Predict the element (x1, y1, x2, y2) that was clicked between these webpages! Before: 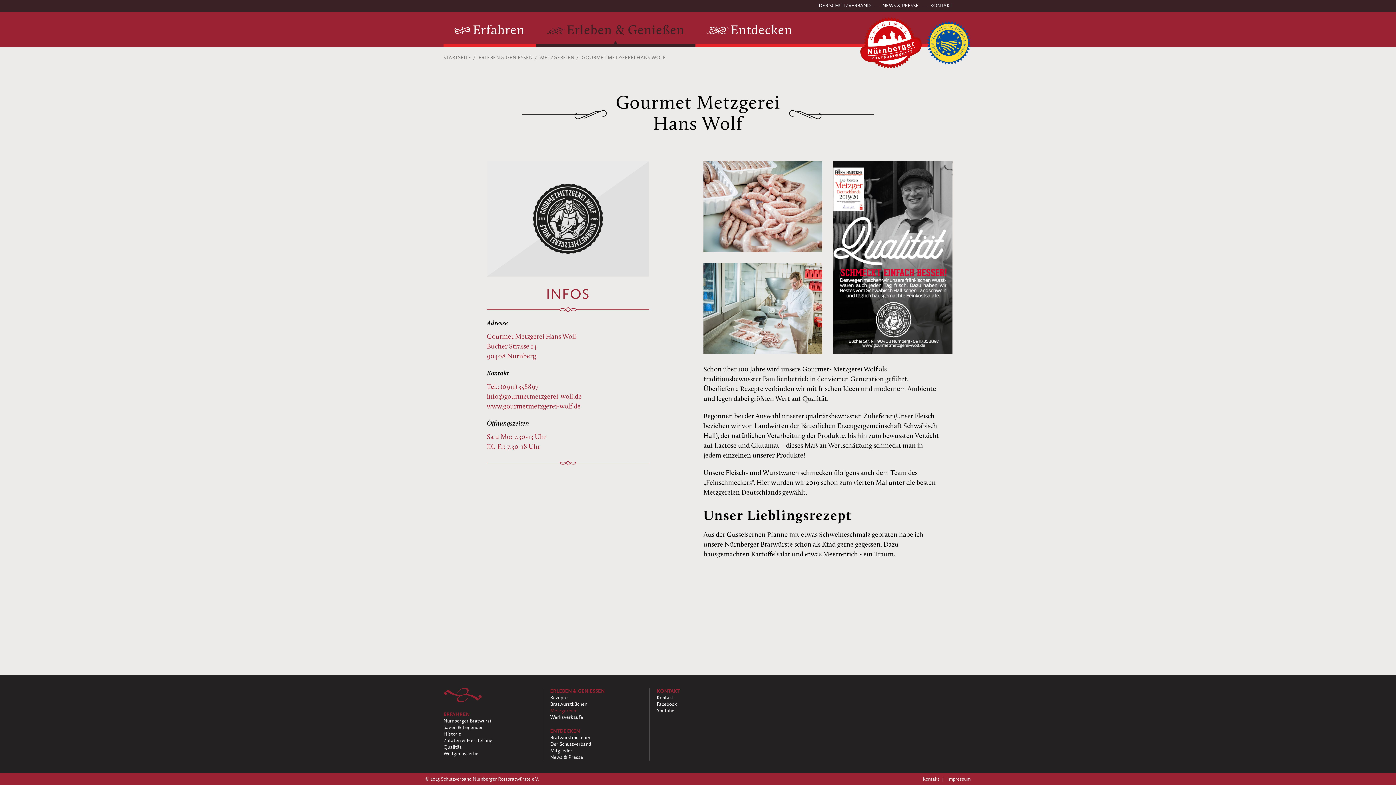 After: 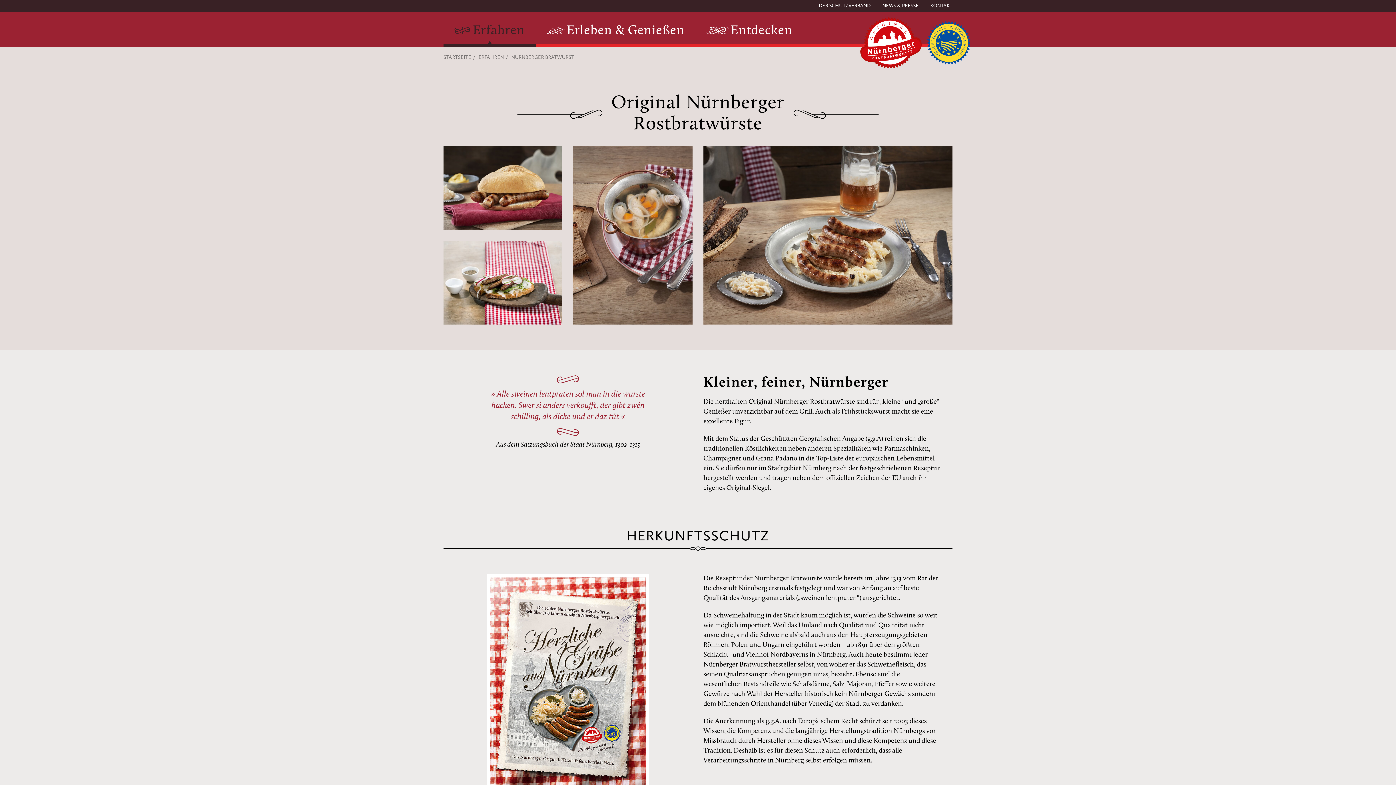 Action: bbox: (443, 711, 535, 718) label: Erfahren